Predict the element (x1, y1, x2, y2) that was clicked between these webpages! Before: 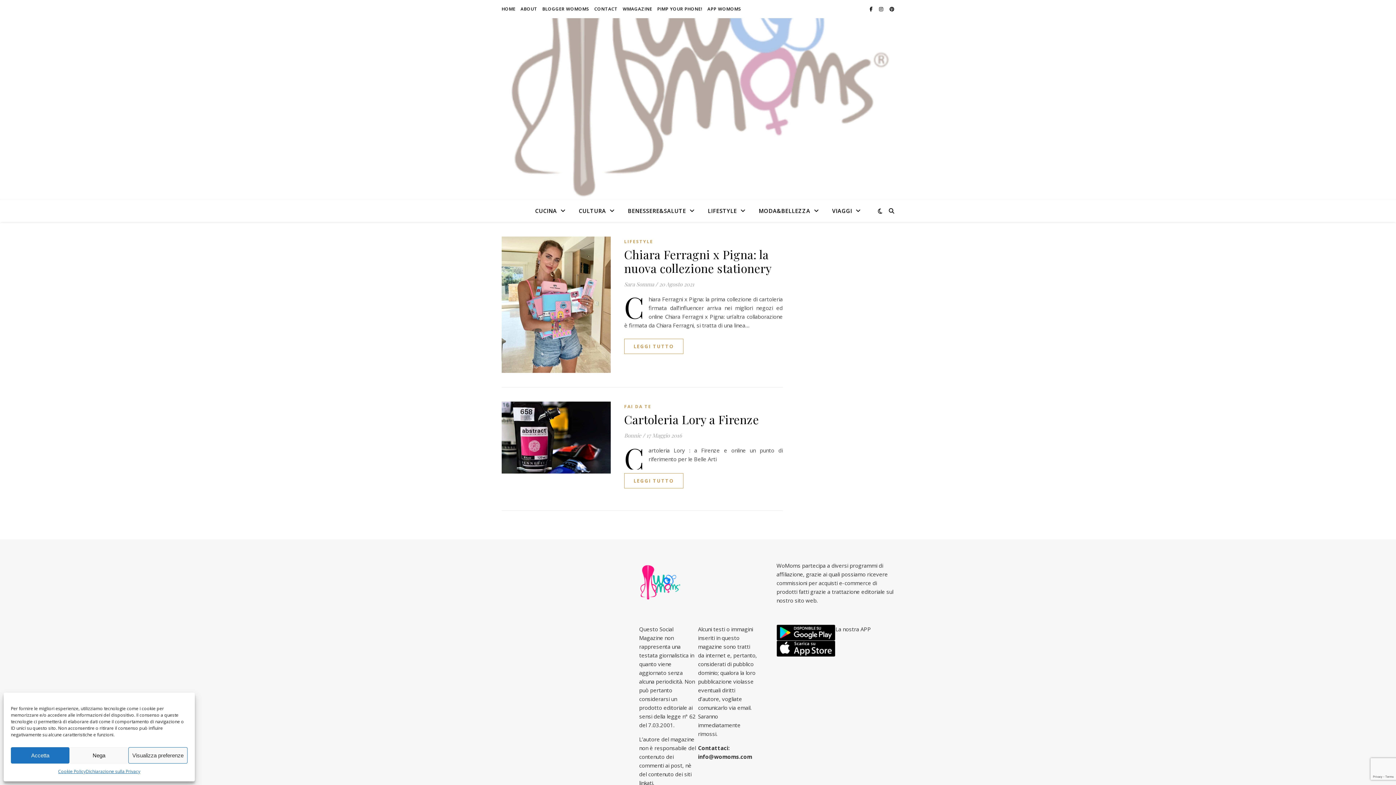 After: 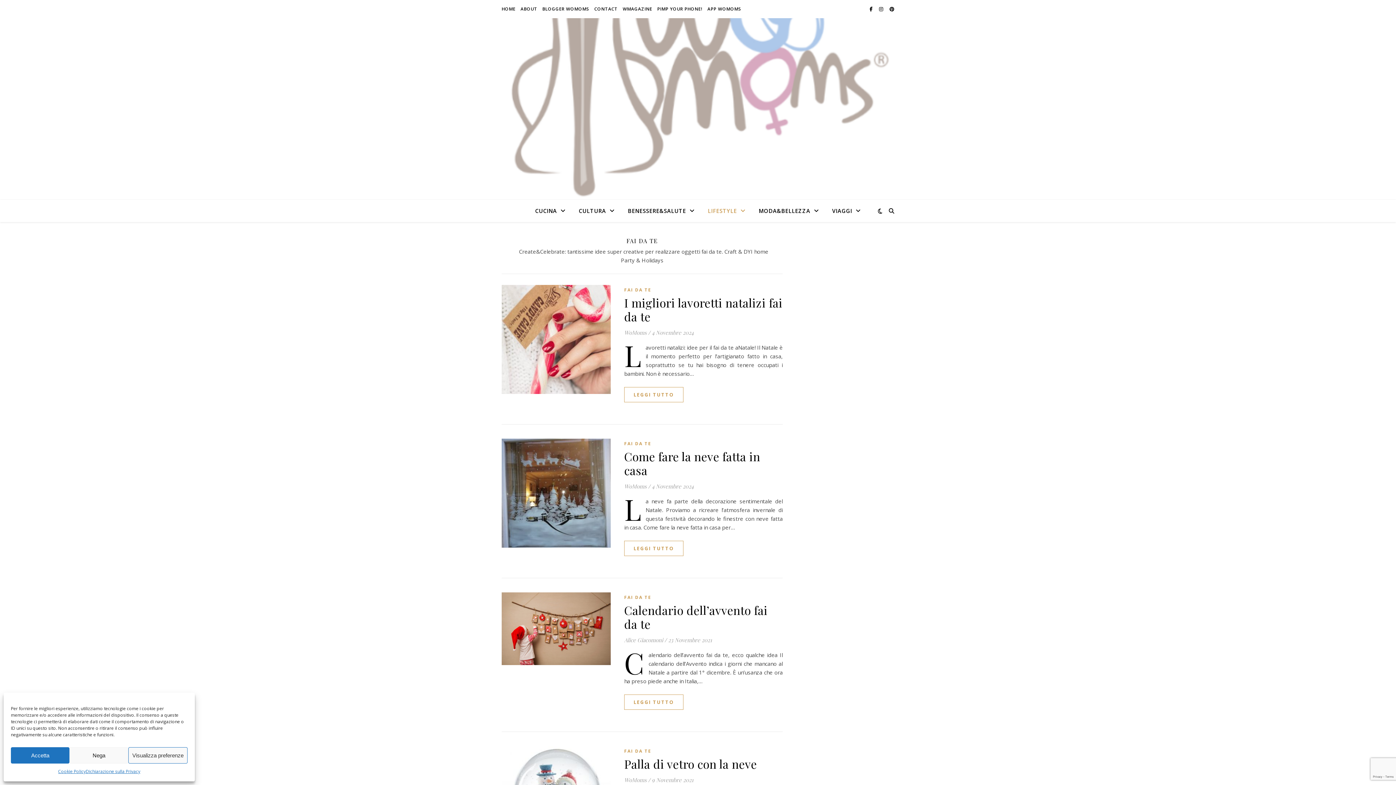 Action: bbox: (624, 402, 651, 411) label: FAI DA TE